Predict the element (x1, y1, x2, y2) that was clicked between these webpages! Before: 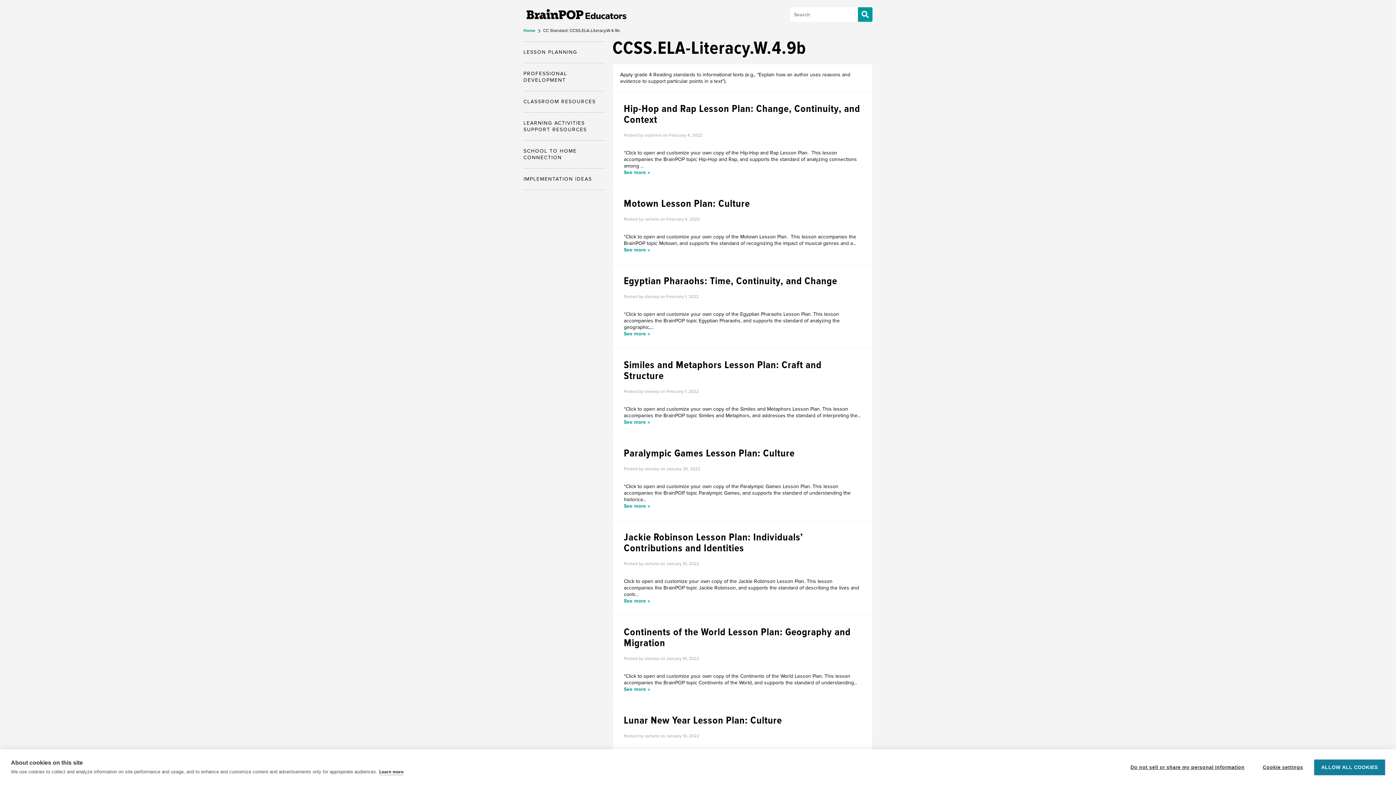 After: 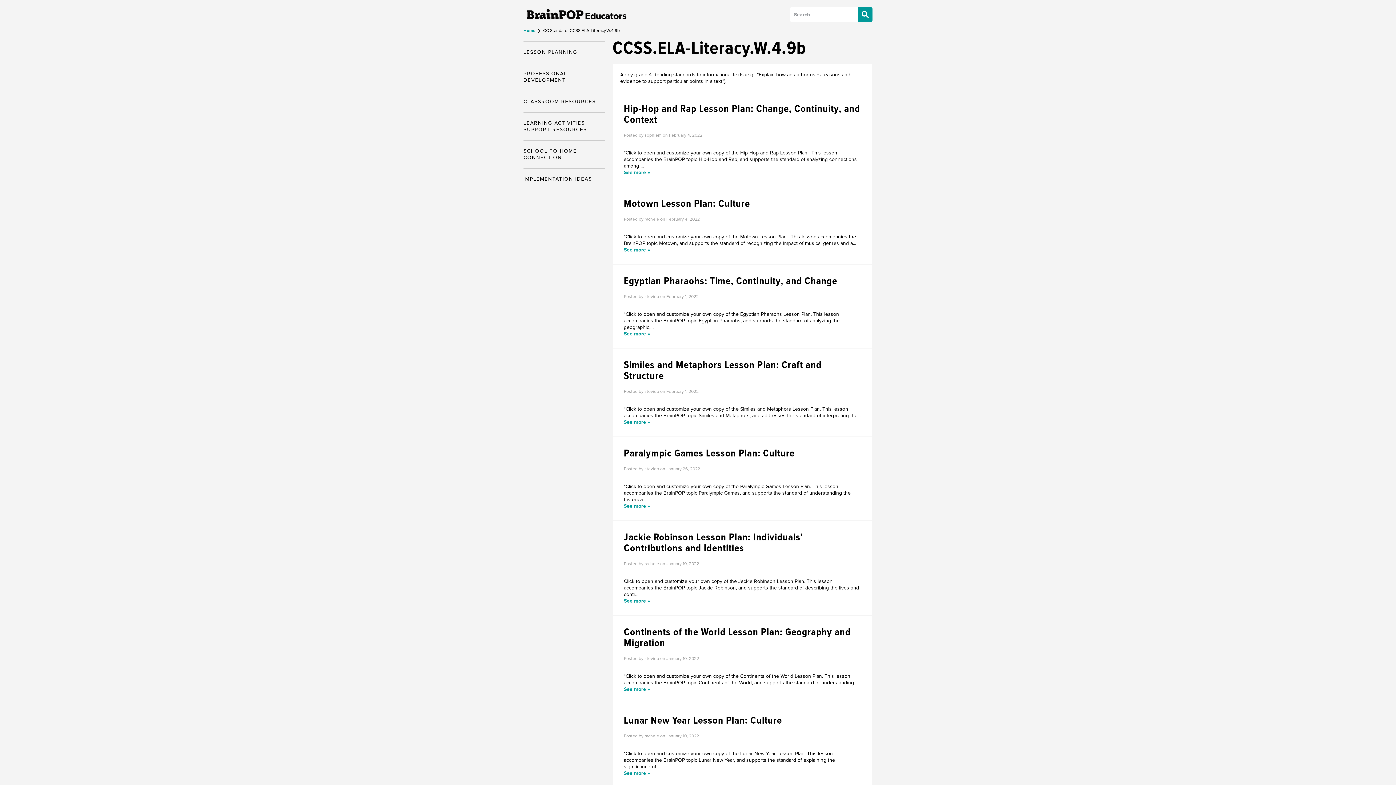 Action: bbox: (1314, 759, 1385, 775) label: ALLOW ALL COOKIES